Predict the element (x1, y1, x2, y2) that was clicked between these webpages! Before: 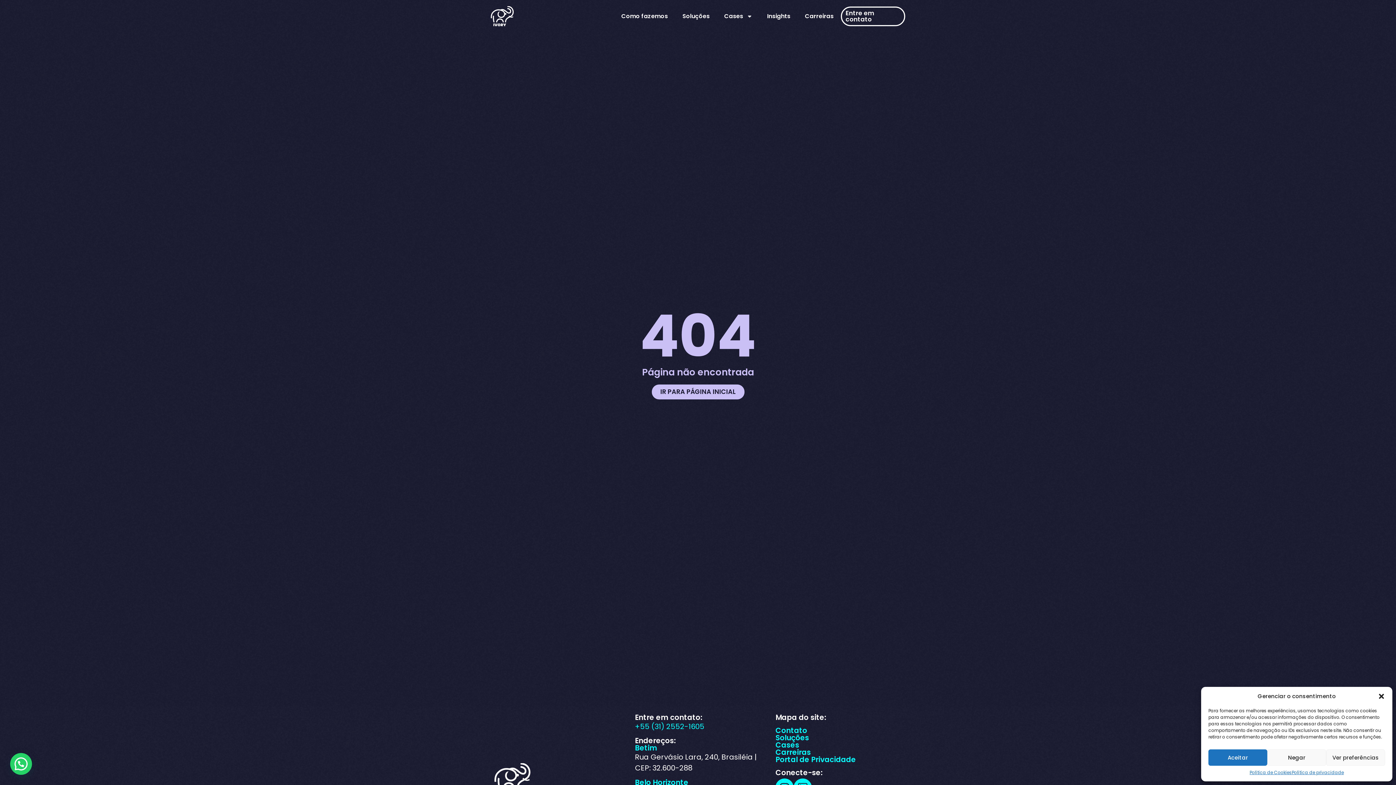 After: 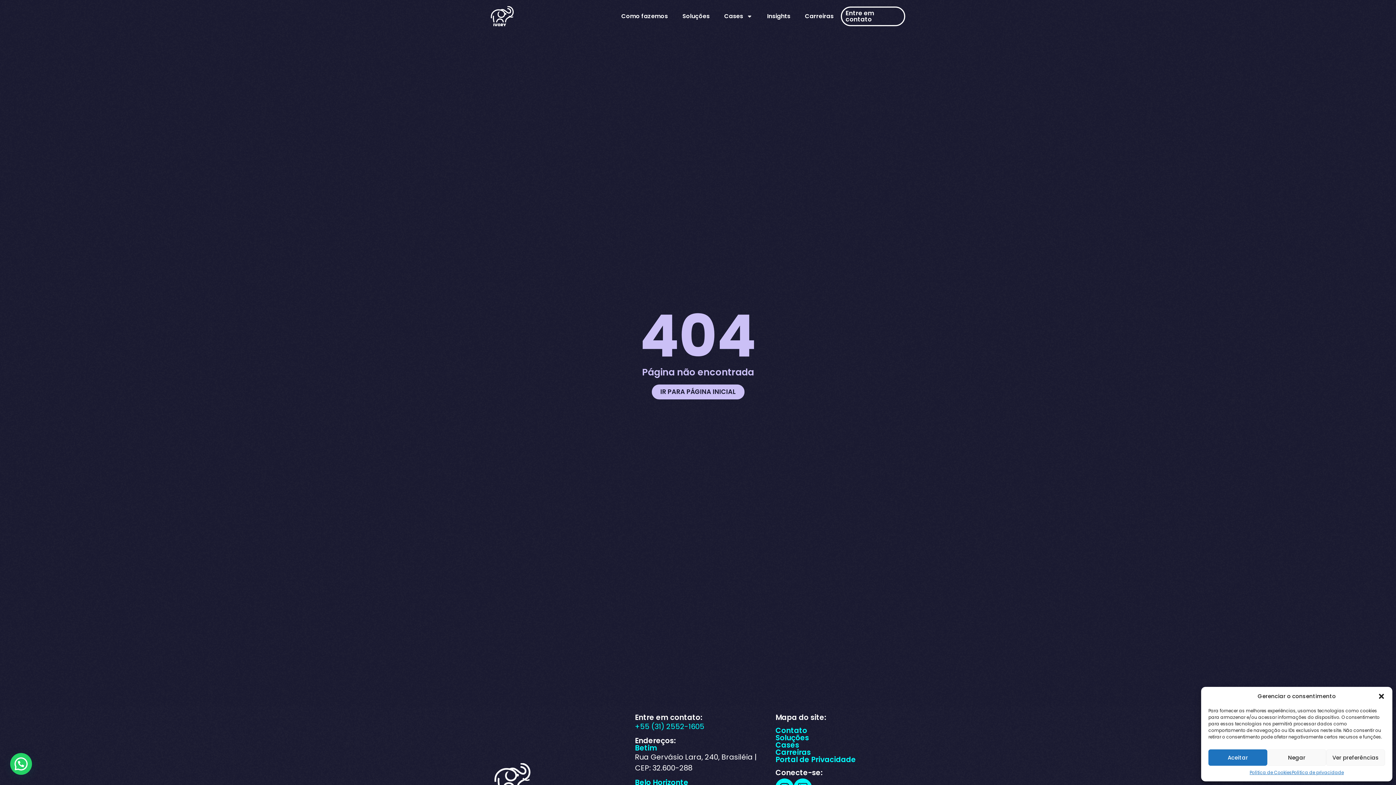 Action: bbox: (775, 725, 807, 736) label: Contato